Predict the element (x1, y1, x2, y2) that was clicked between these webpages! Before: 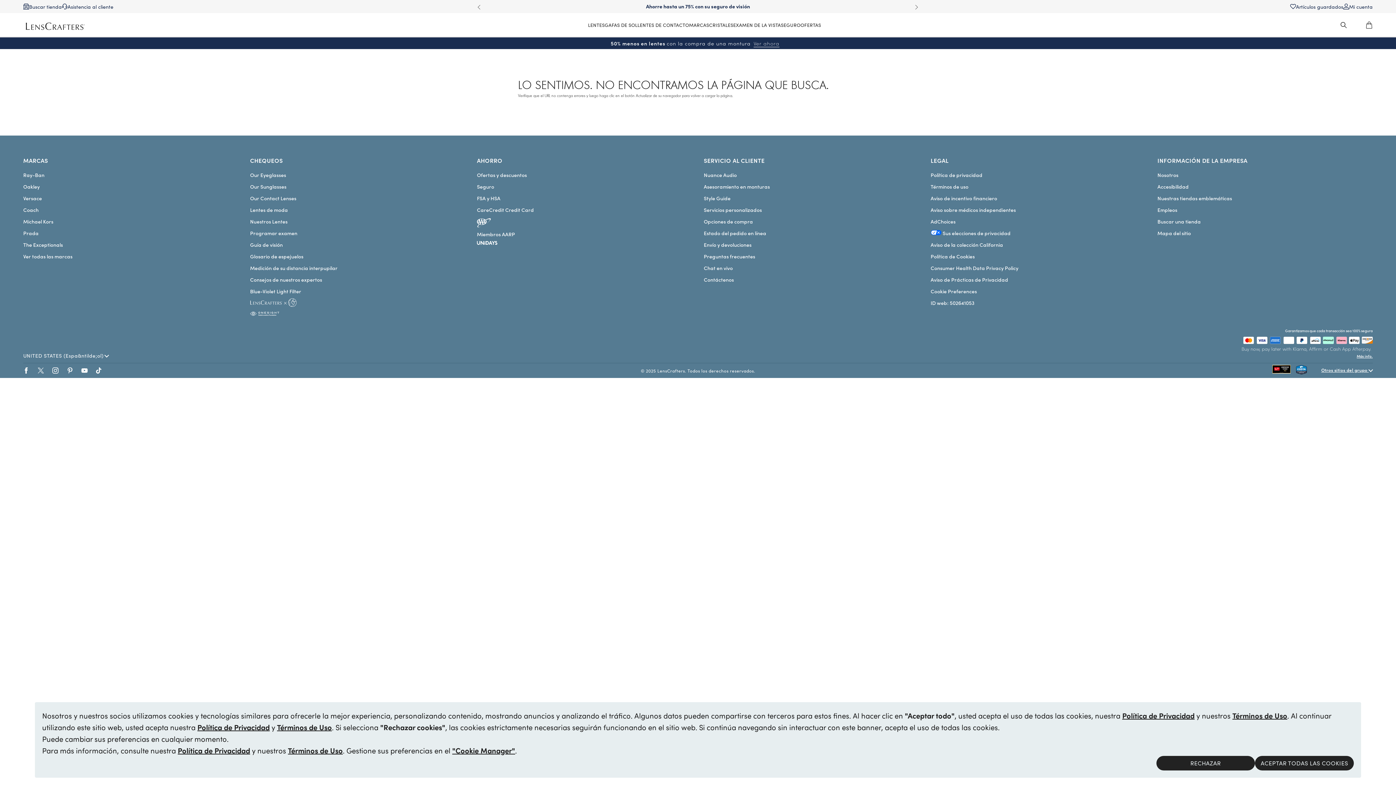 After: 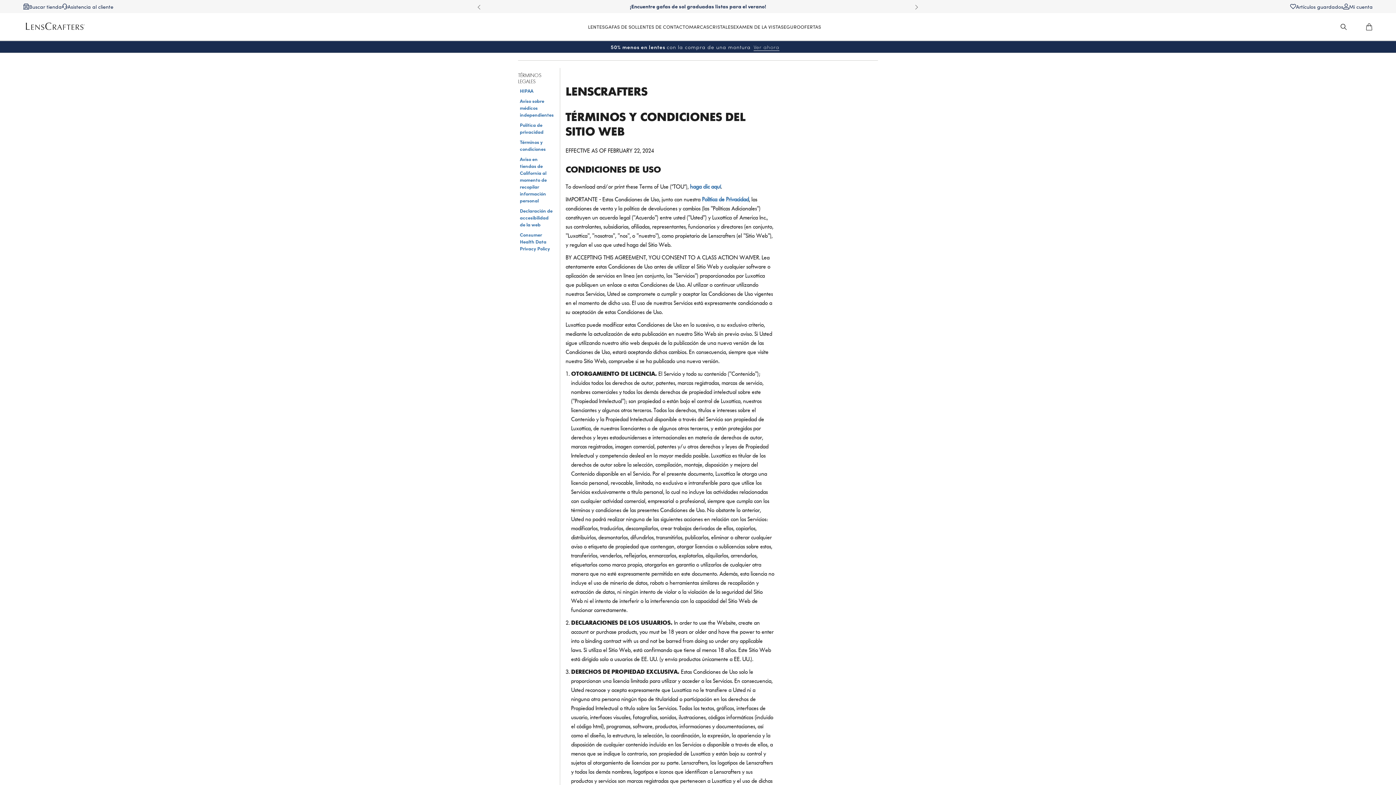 Action: bbox: (288, 745, 342, 755) label: Términos de Uso